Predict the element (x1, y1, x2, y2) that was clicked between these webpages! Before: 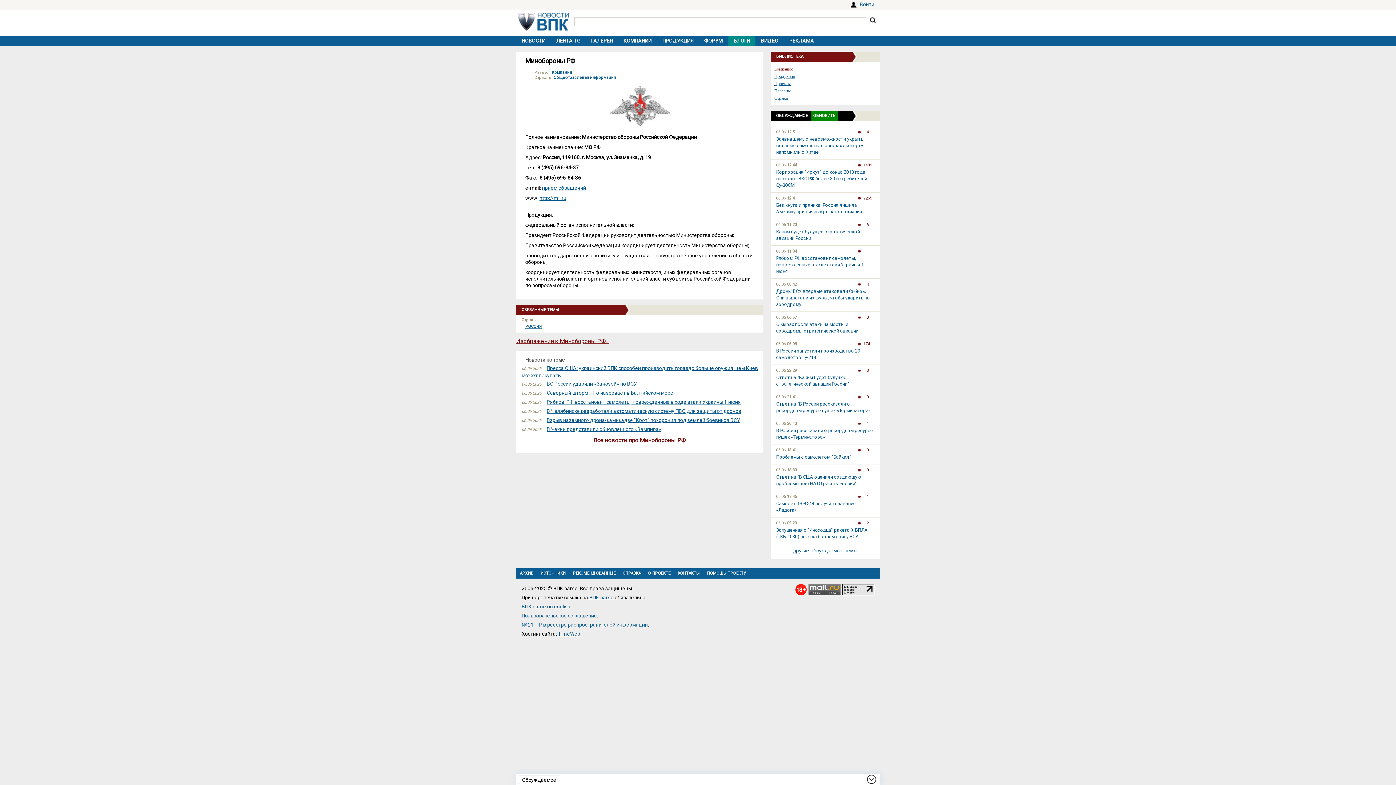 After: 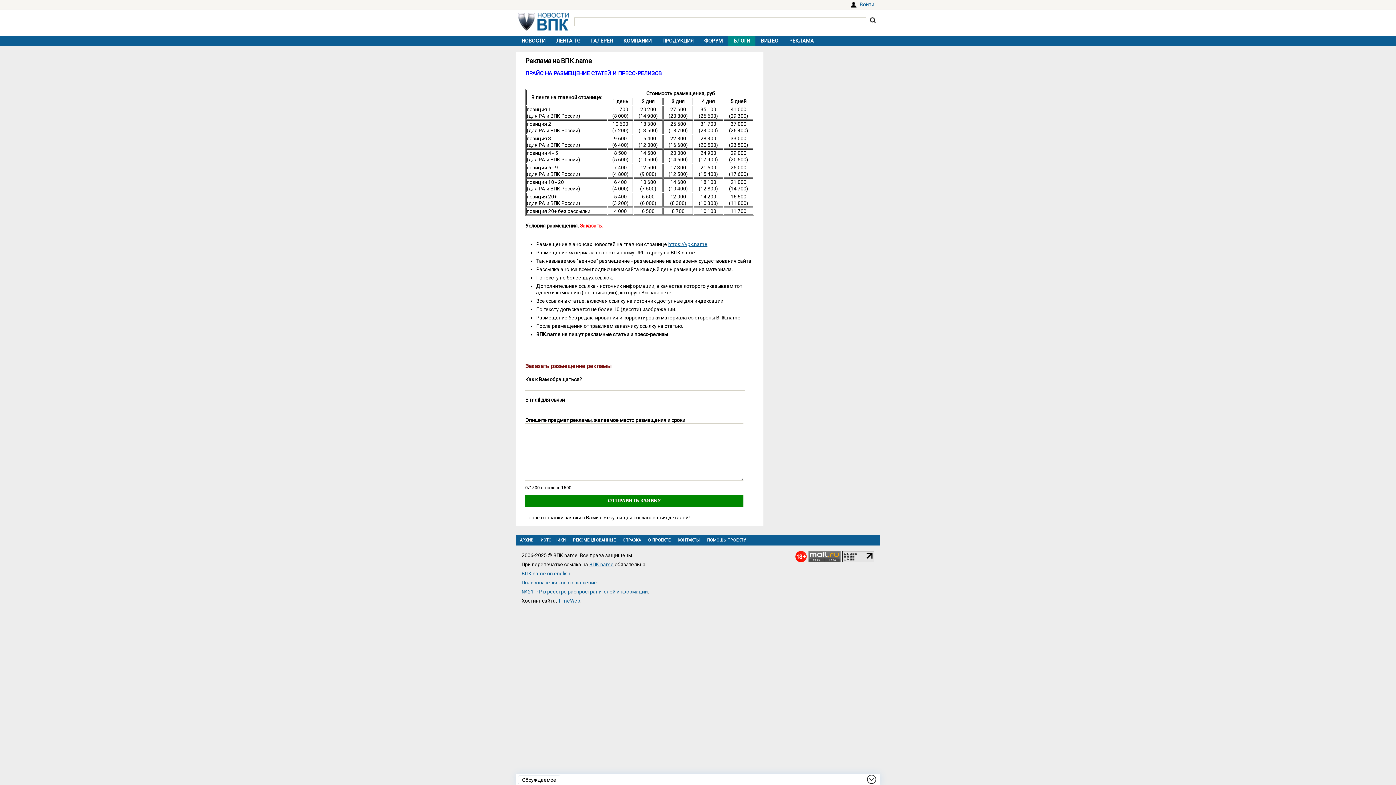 Action: bbox: (784, 35, 819, 46) label: РЕКЛАМА